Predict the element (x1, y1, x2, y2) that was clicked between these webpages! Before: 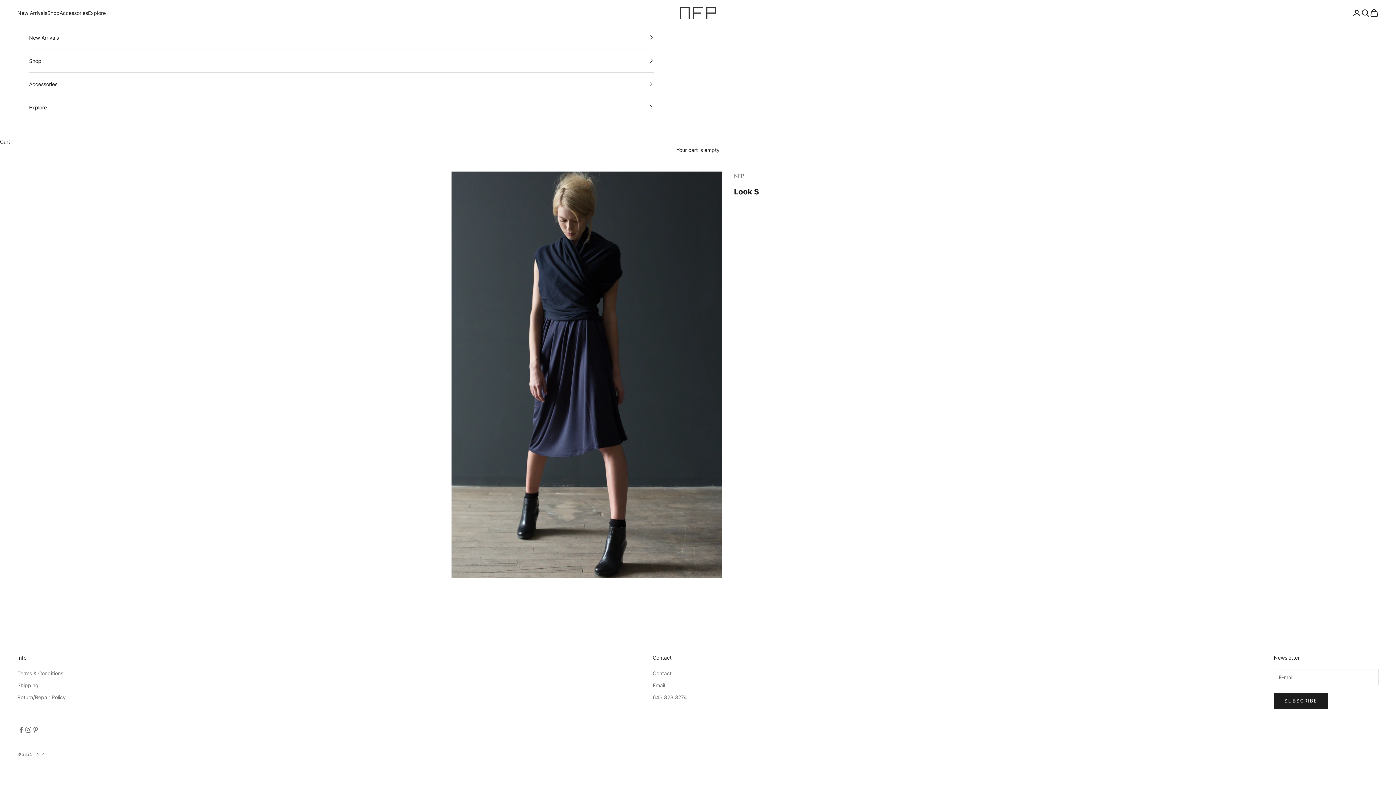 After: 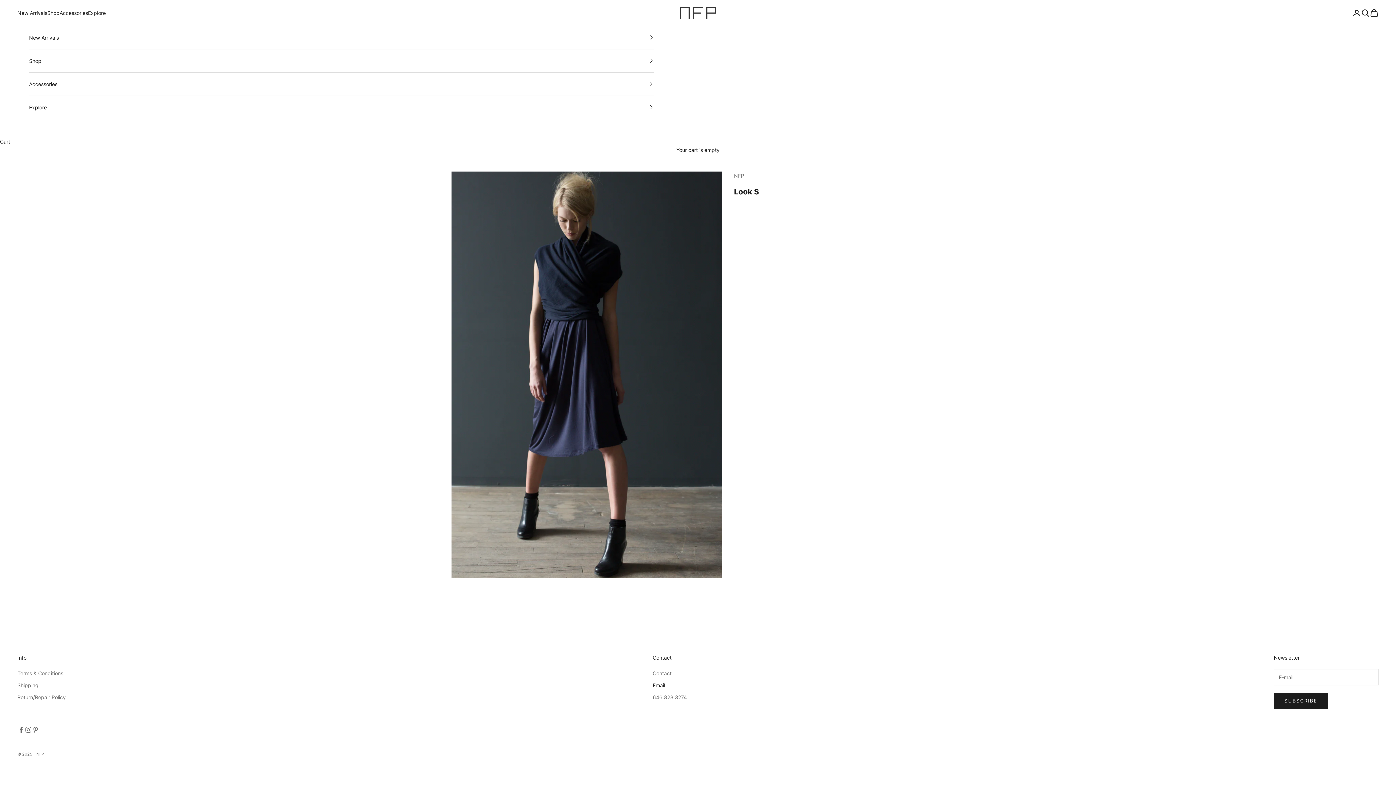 Action: label: Email bbox: (652, 682, 665, 688)